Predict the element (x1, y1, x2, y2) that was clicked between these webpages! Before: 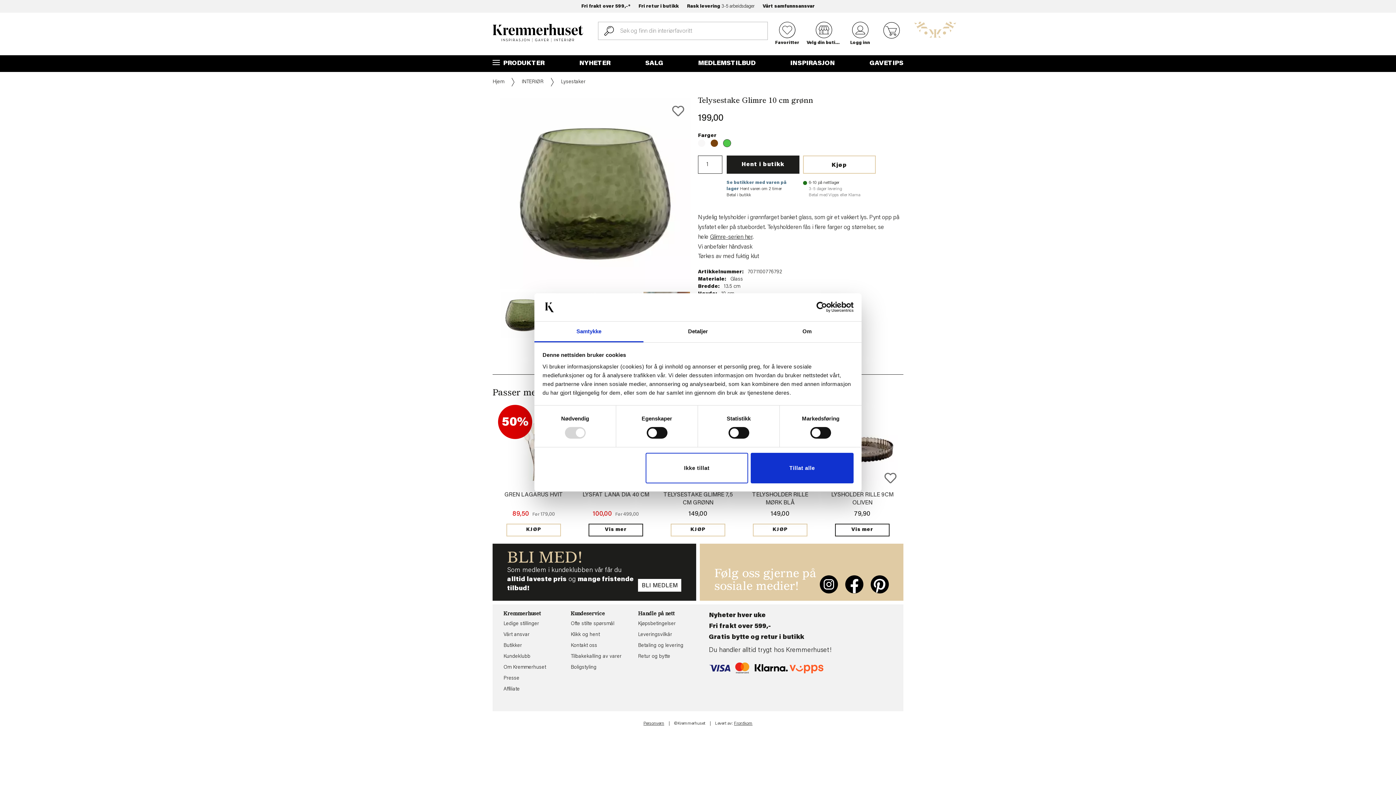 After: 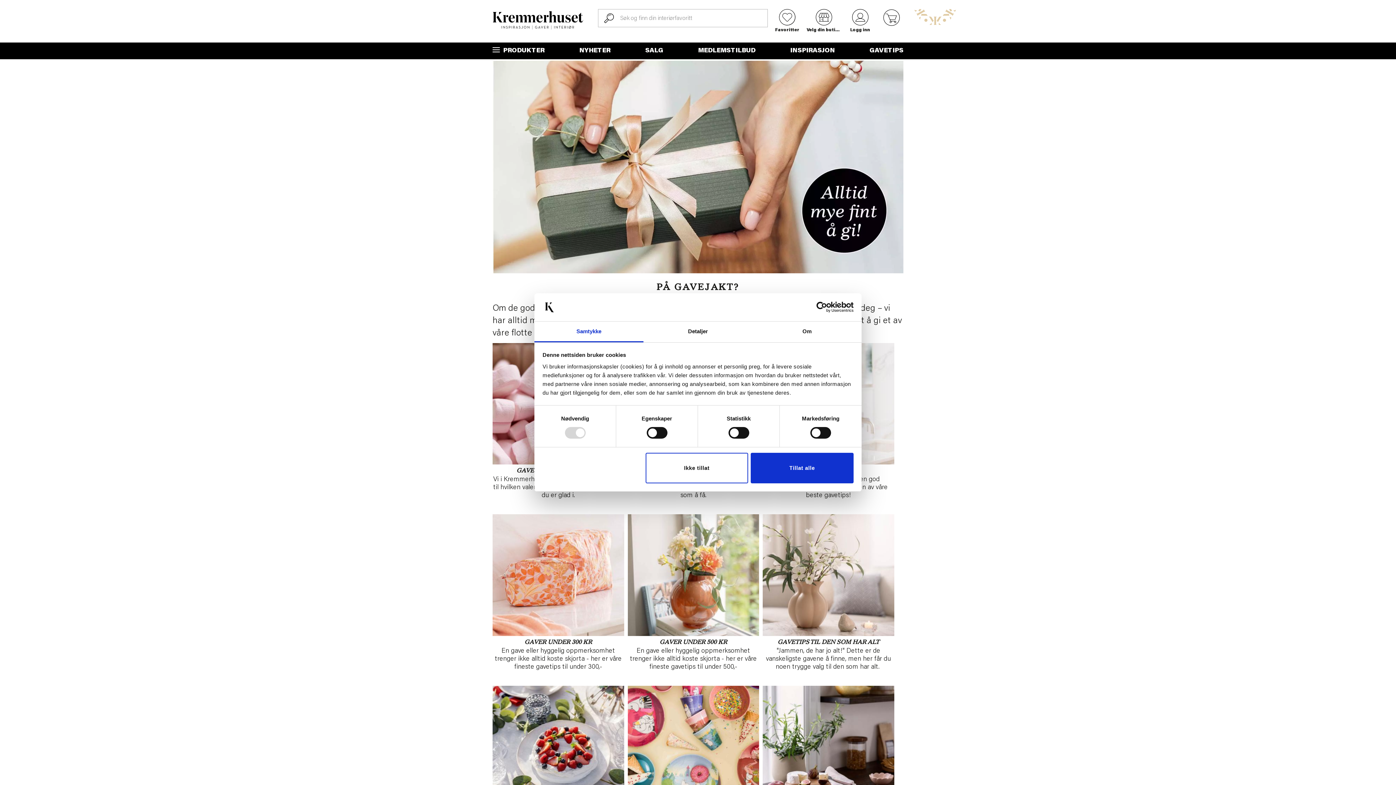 Action: label: GAVETIPS bbox: (866, 58, 903, 68)